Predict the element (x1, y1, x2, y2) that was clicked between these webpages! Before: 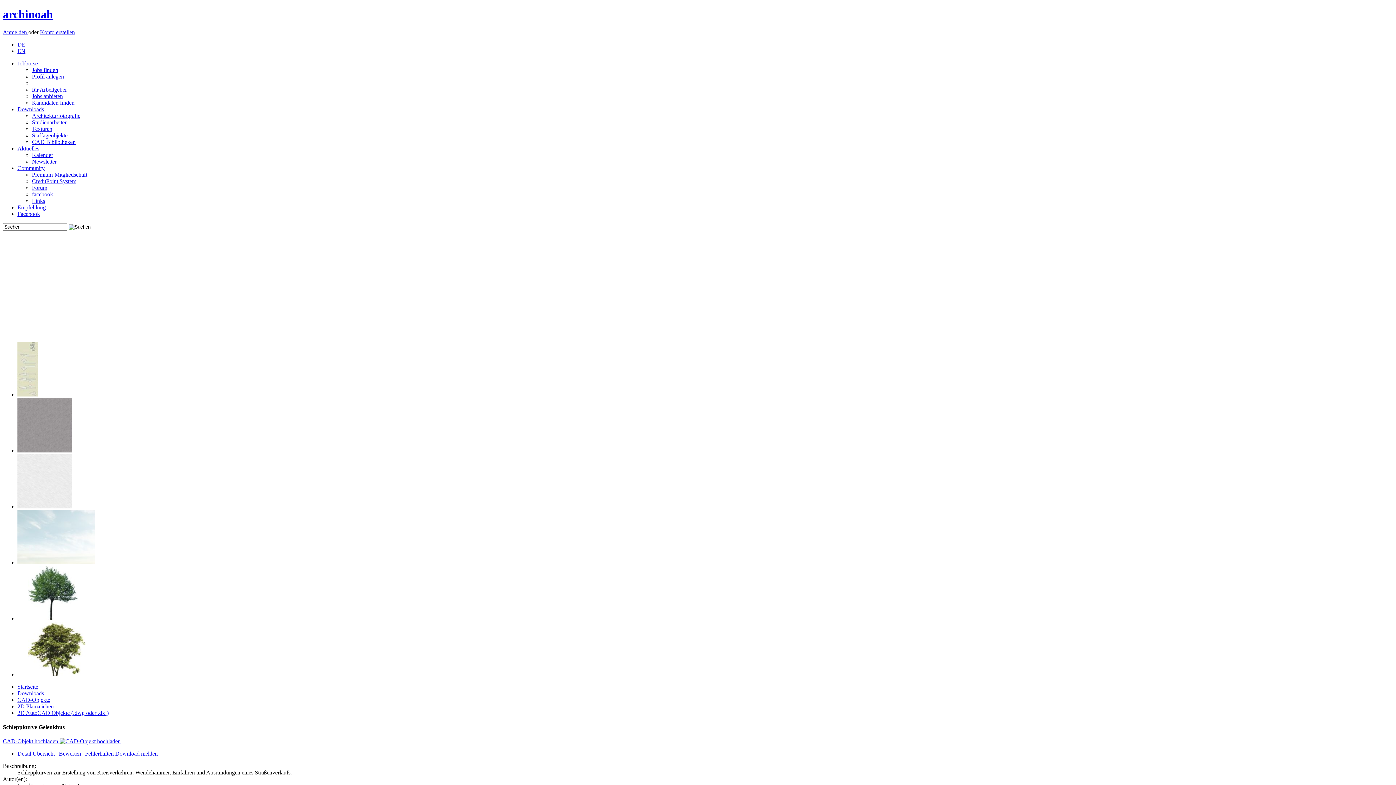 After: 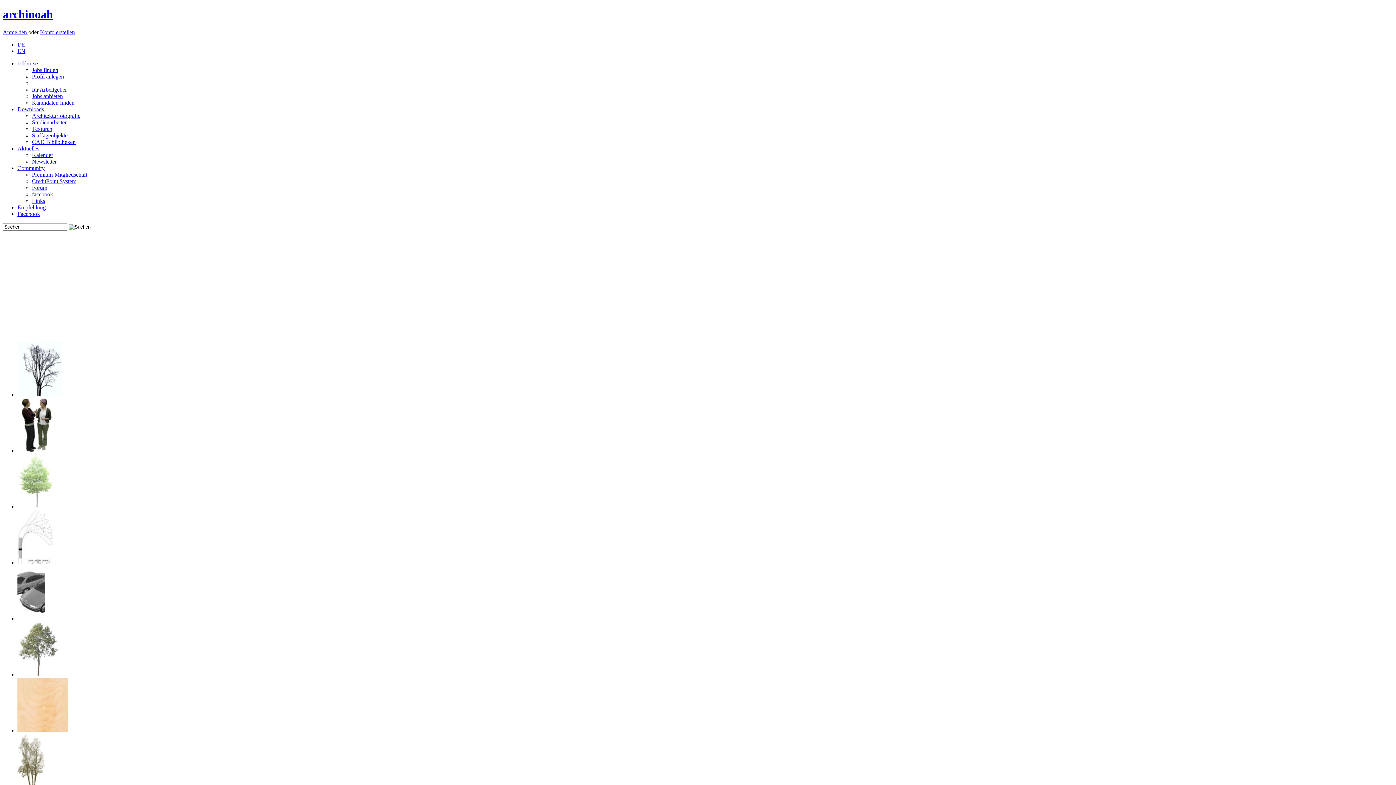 Action: label: Jobs finden bbox: (32, 66, 58, 73)